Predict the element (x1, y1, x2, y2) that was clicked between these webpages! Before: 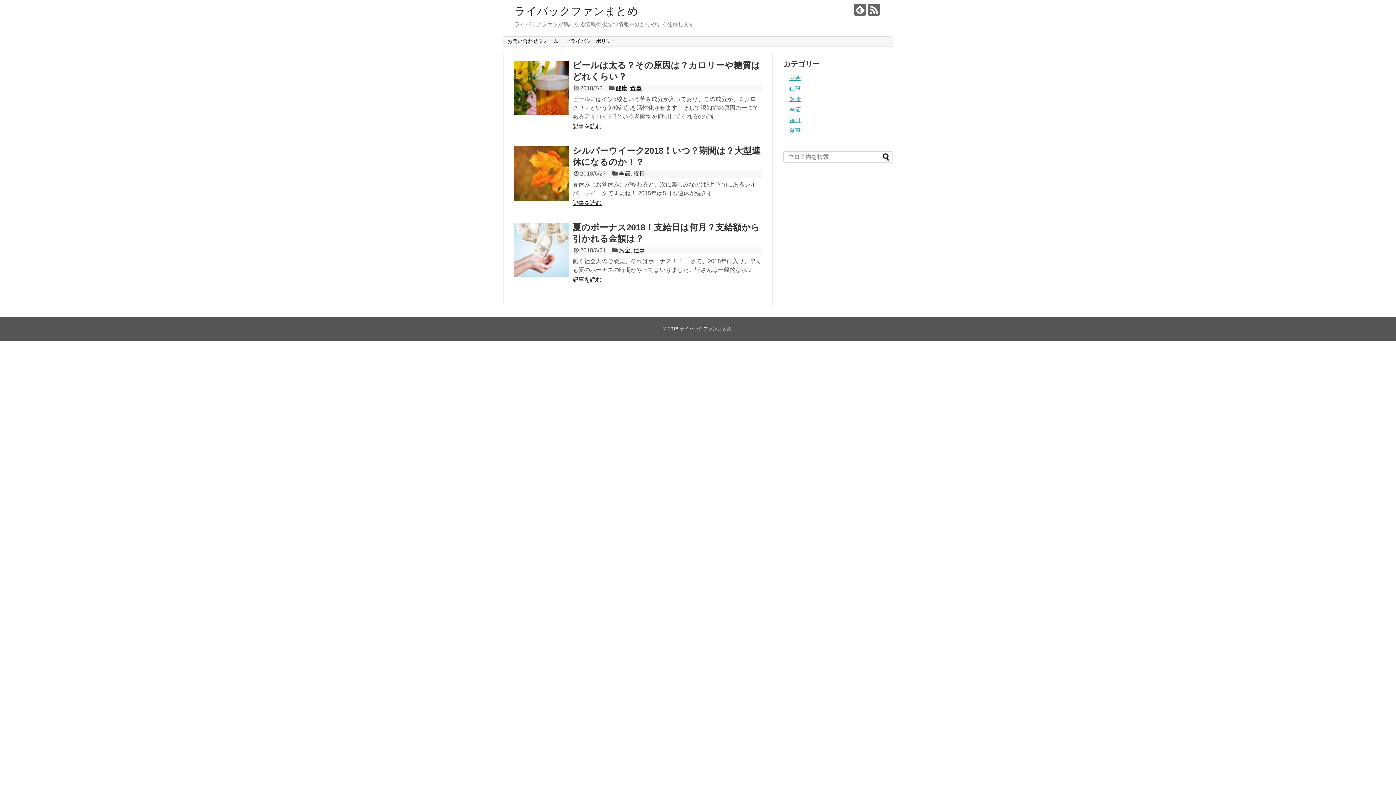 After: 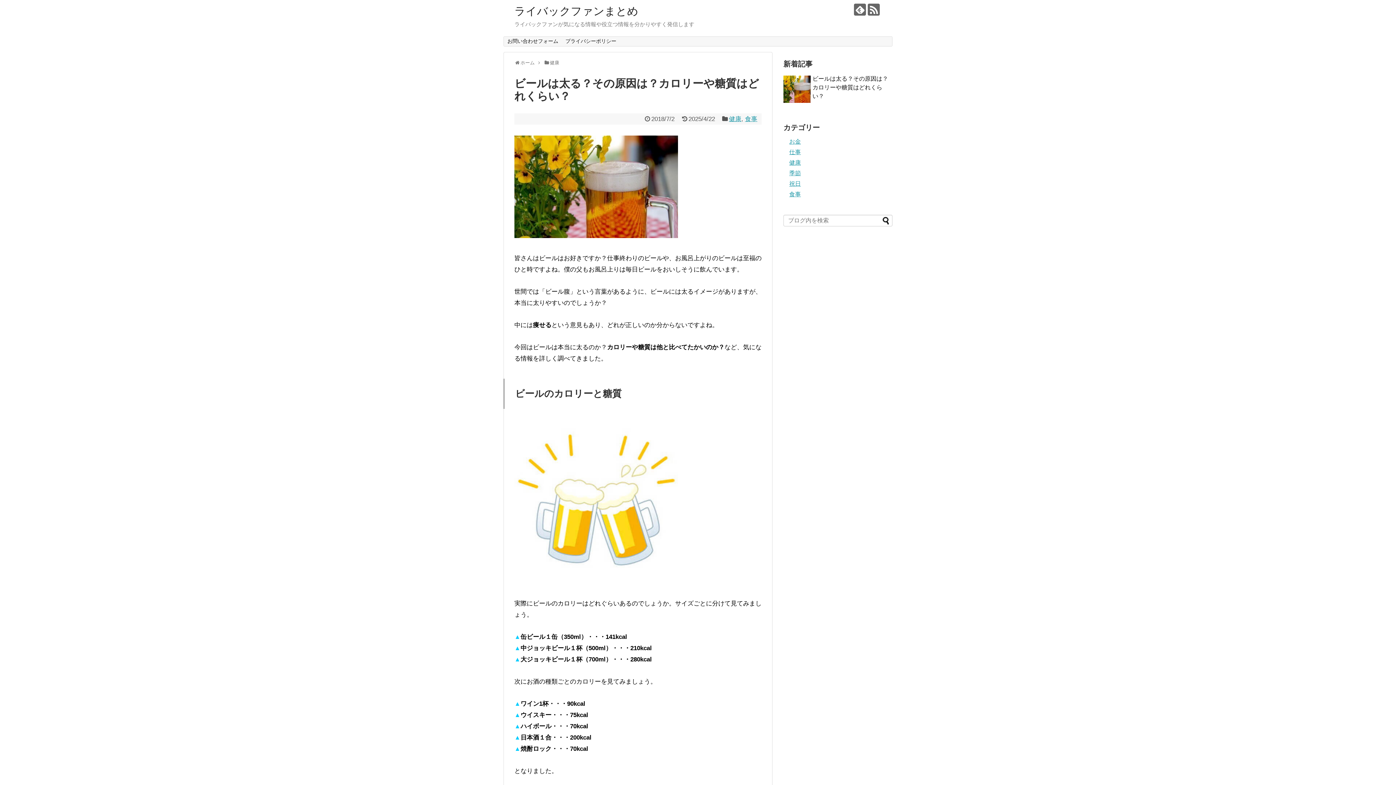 Action: bbox: (514, 60, 569, 115)